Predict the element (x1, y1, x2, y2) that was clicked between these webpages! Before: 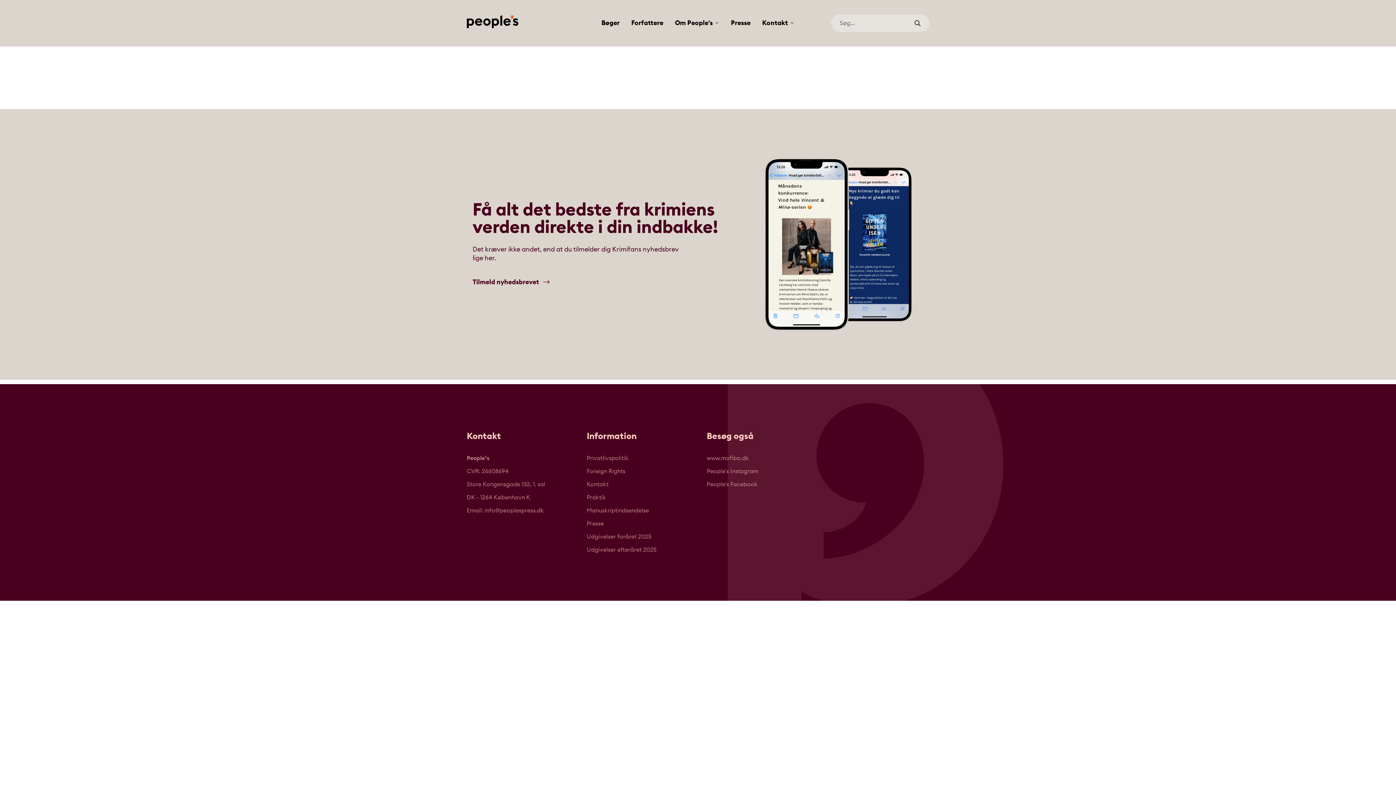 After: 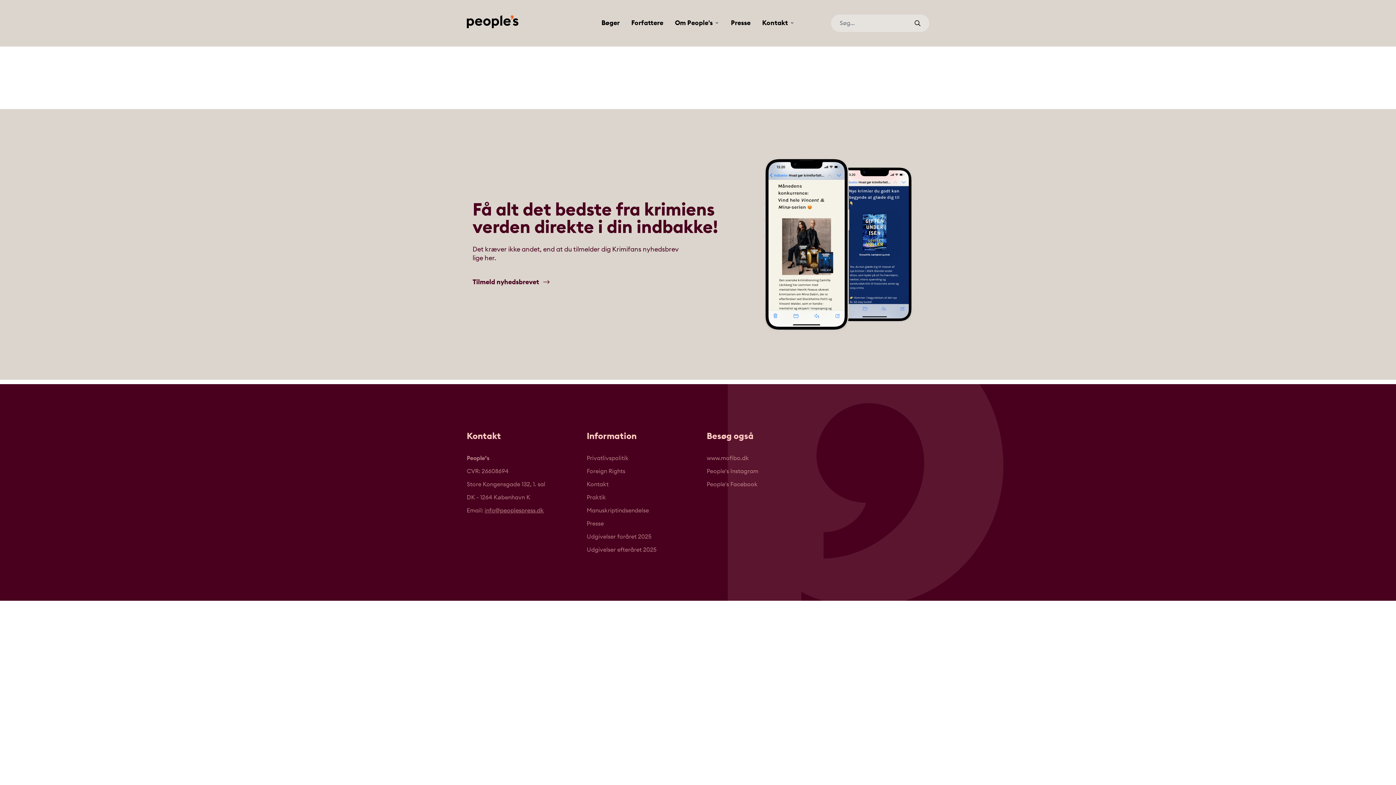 Action: label: info@peoplespress.dk bbox: (484, 507, 544, 513)